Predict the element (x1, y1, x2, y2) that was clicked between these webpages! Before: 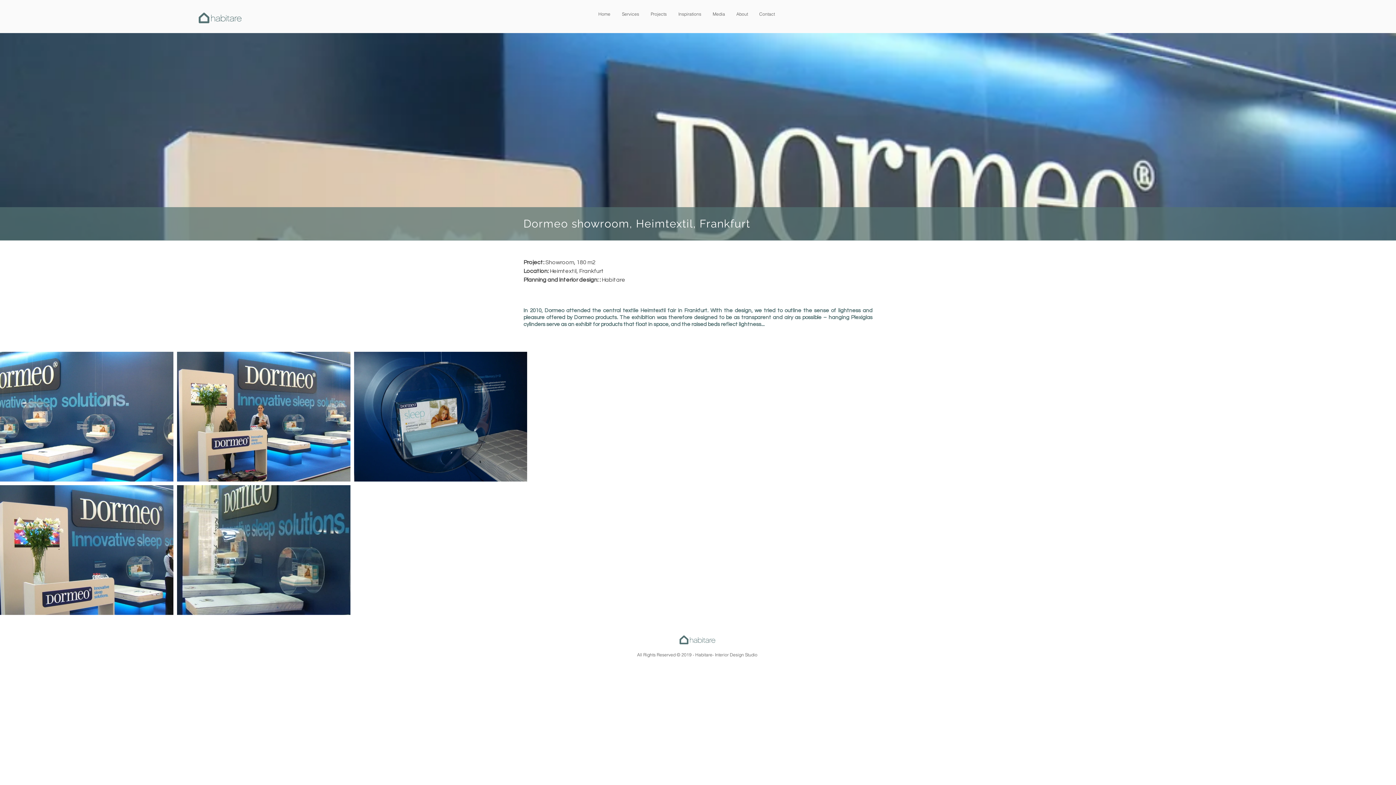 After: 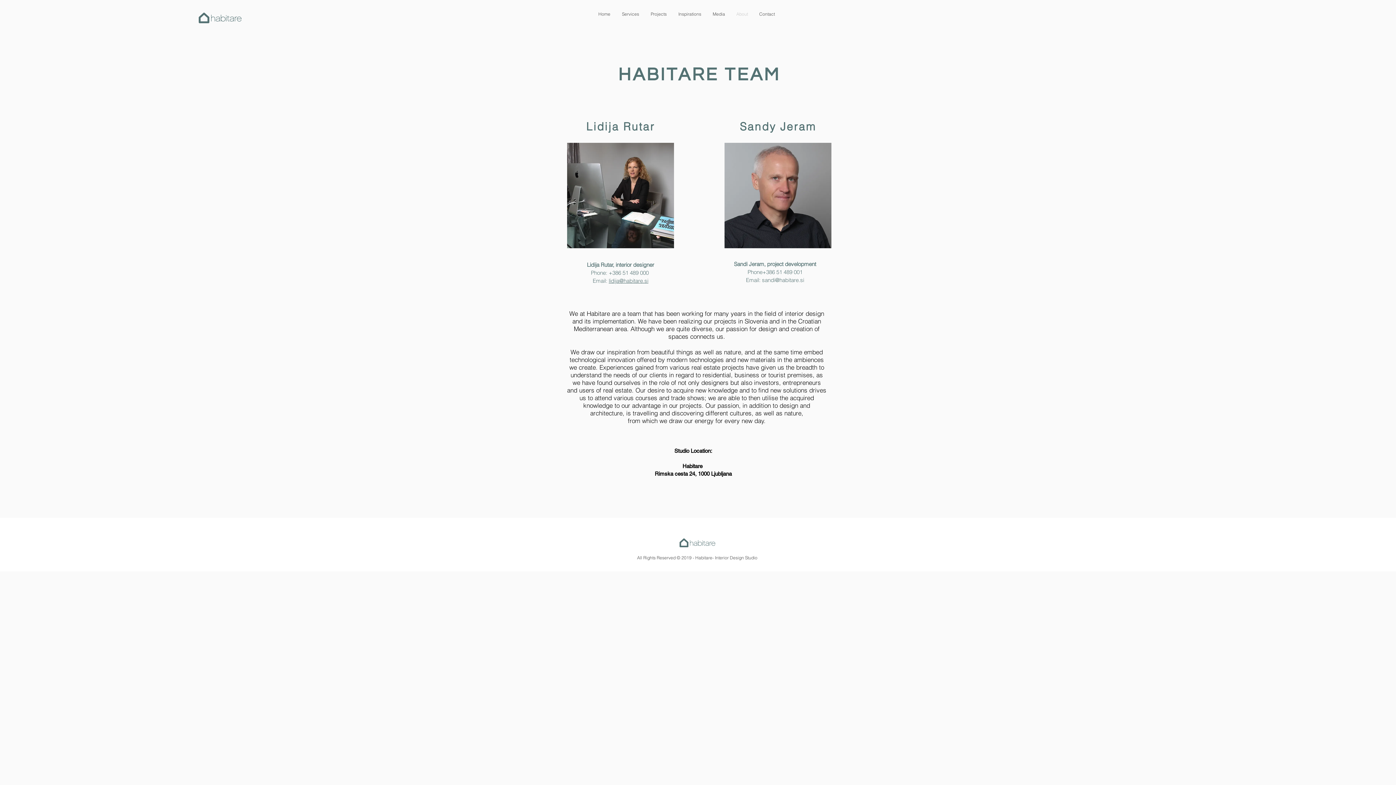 Action: bbox: (730, 5, 753, 23) label: About